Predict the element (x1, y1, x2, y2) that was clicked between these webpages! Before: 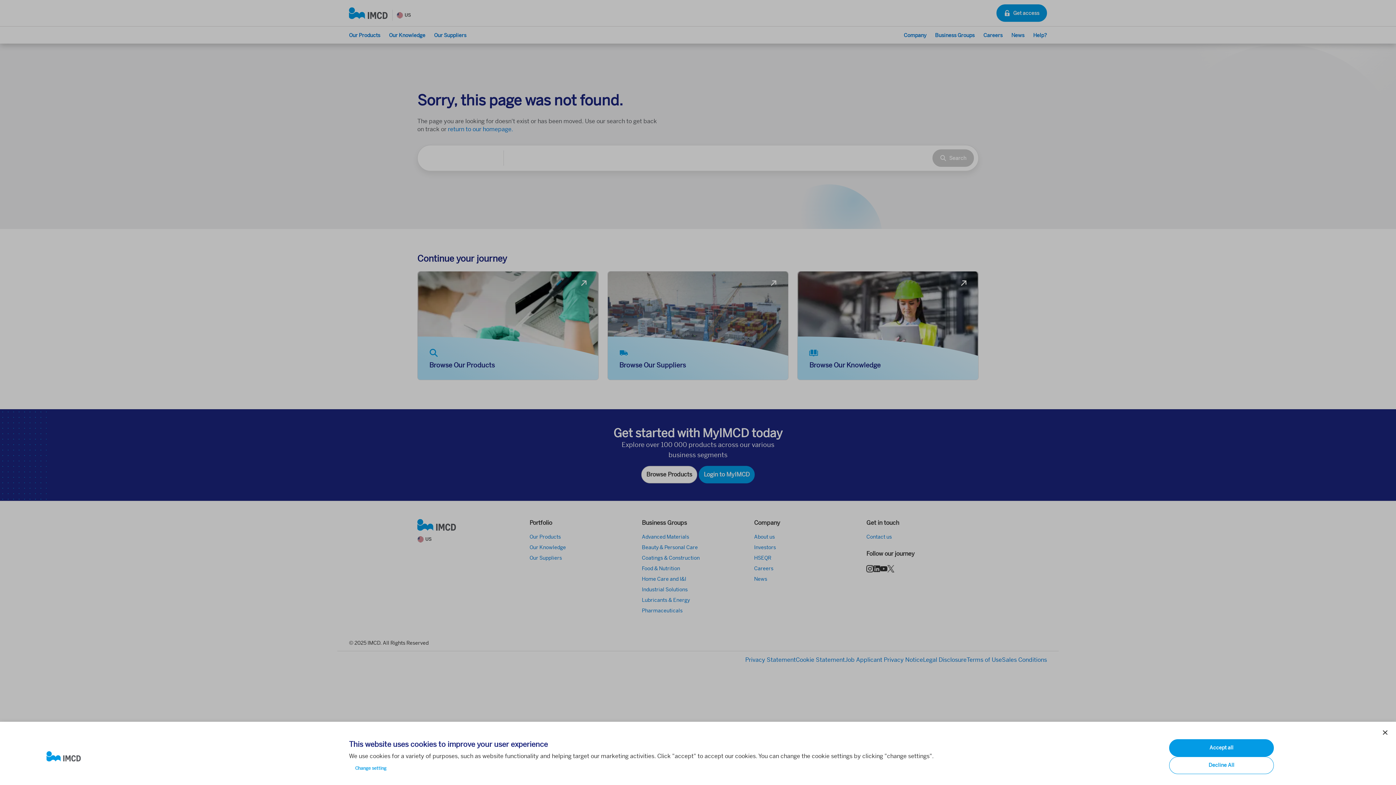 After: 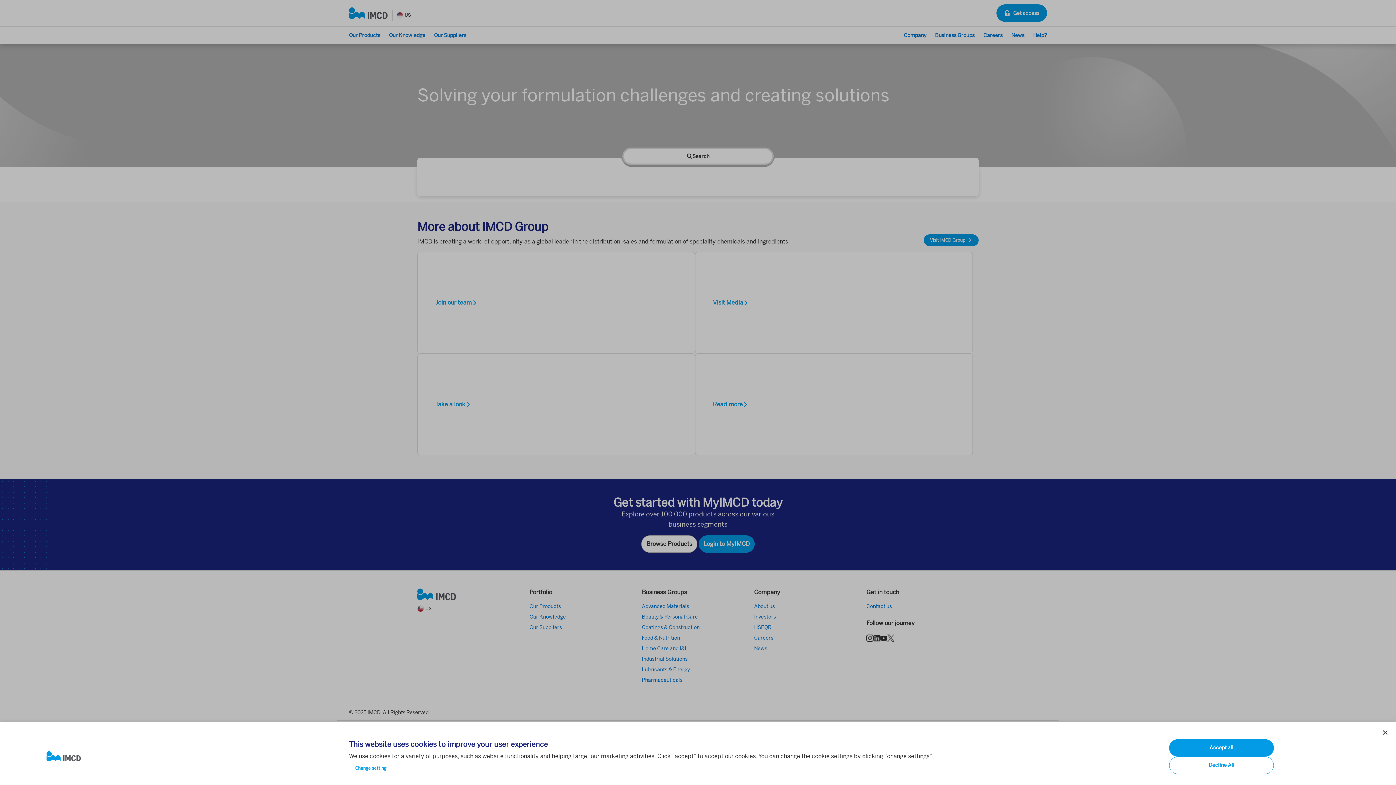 Action: bbox: (46, 751, 337, 762)